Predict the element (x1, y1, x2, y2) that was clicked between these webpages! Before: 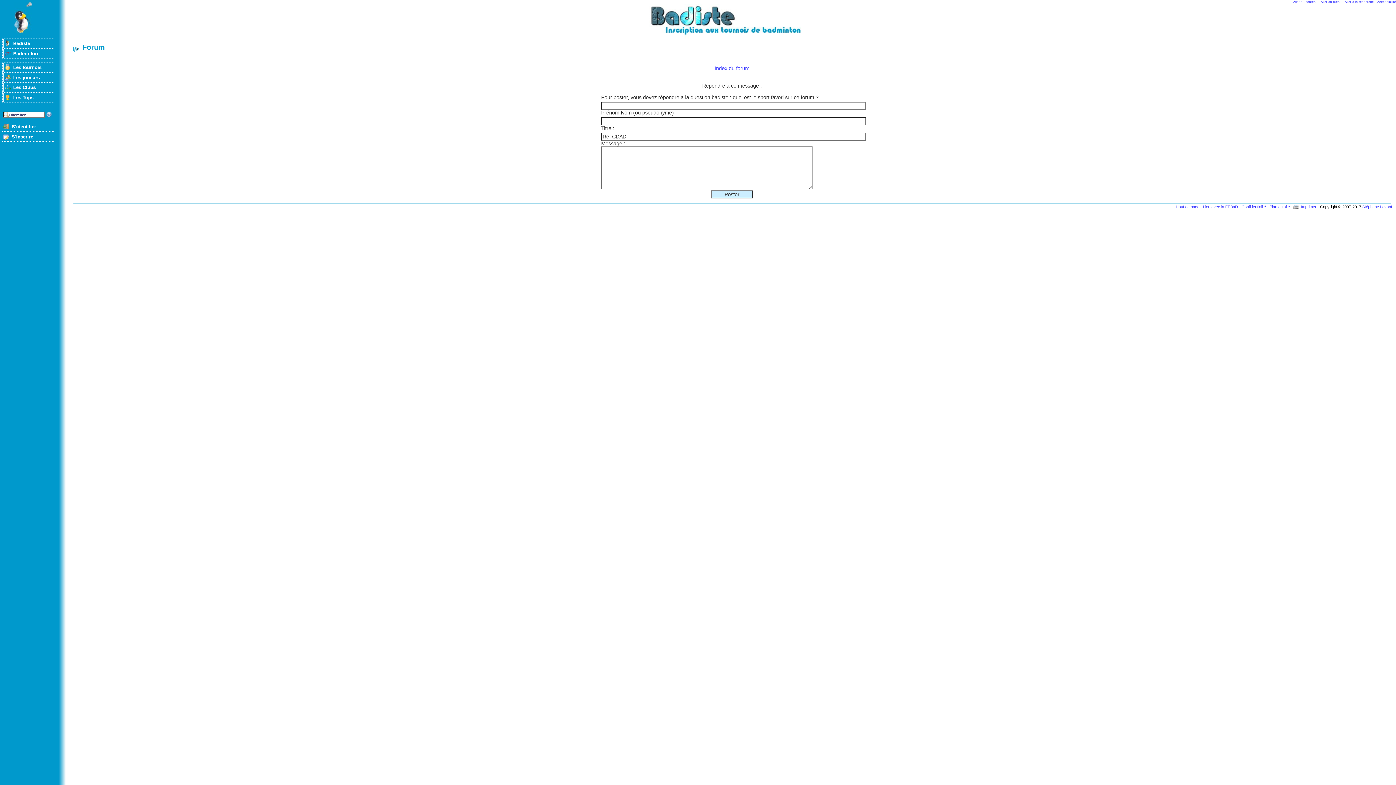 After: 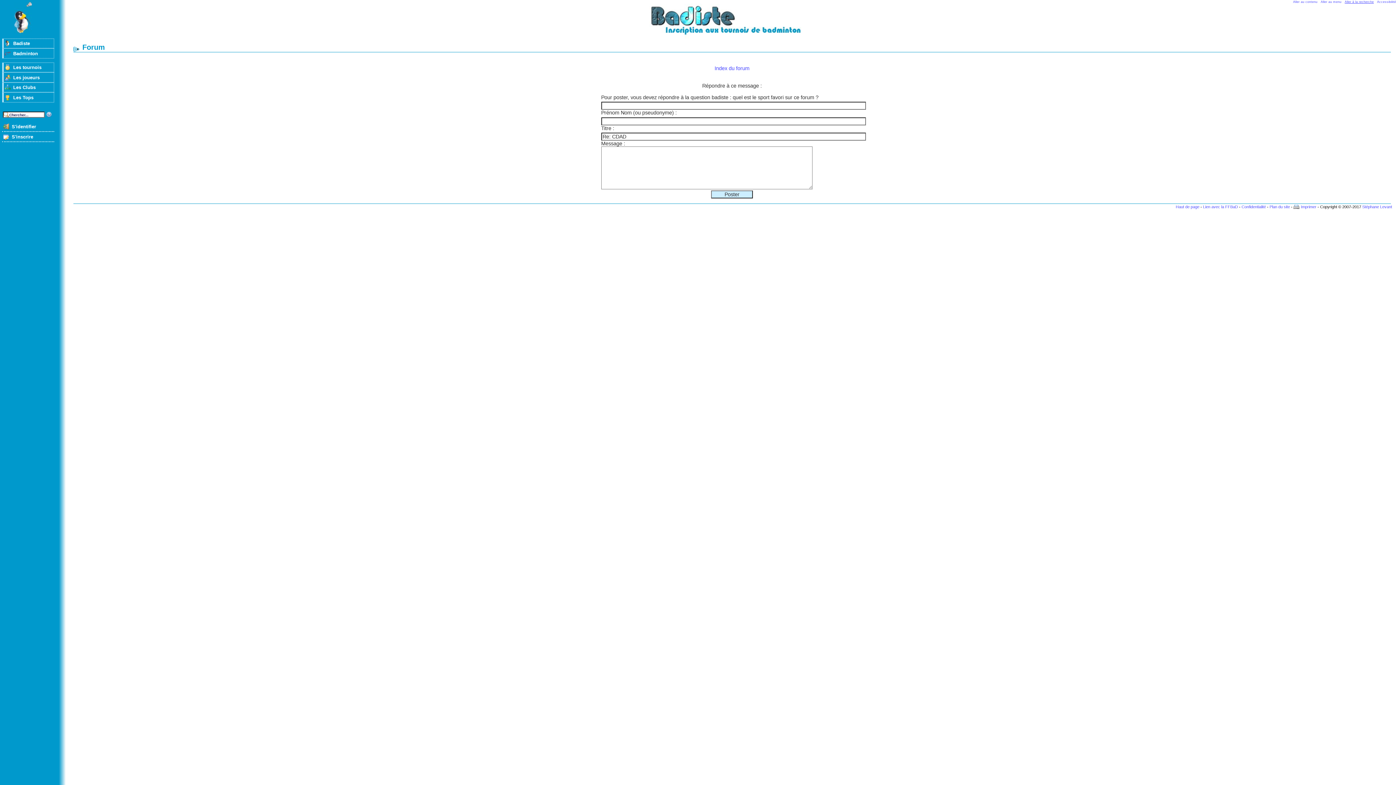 Action: bbox: (1345, 0, 1374, 3) label: Aller à la recherche